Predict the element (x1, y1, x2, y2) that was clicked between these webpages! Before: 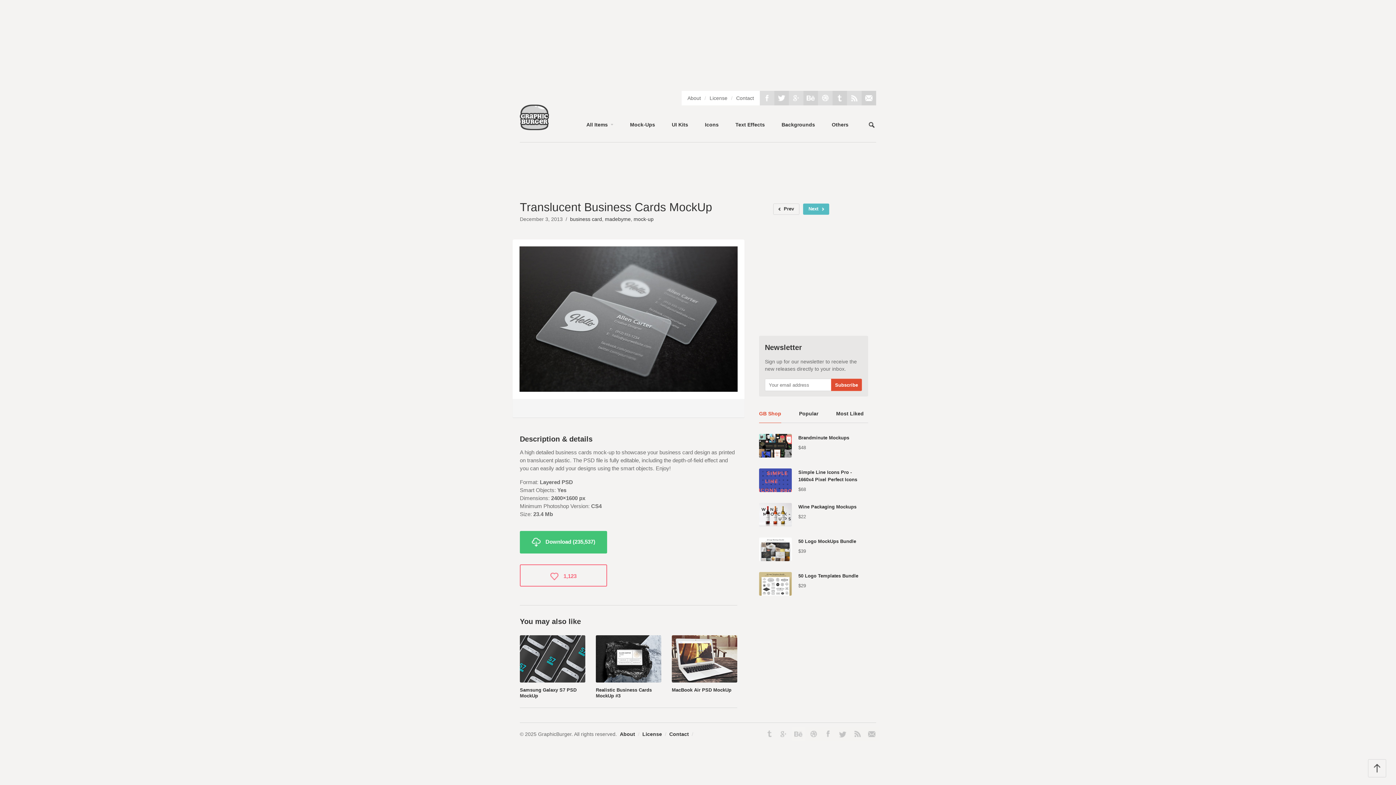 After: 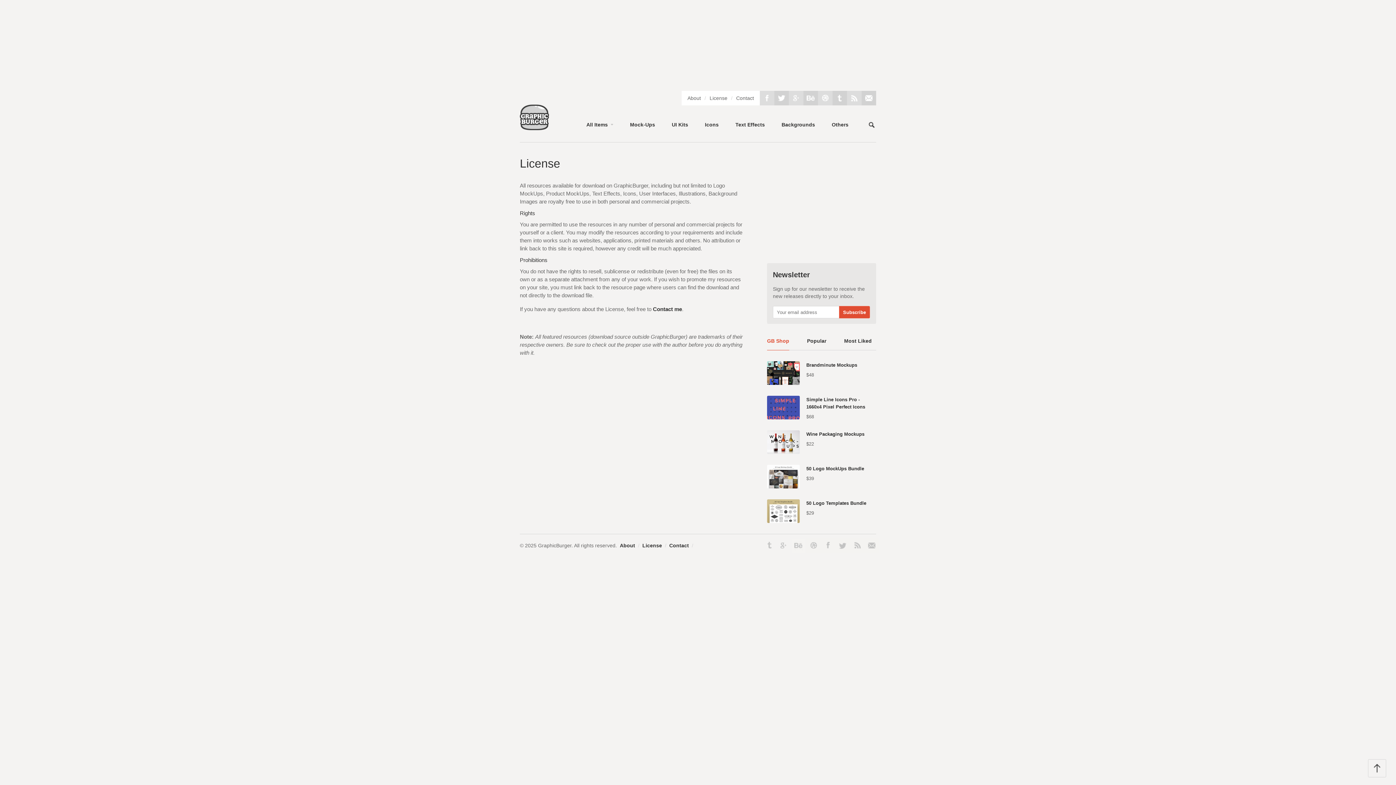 Action: label: License bbox: (708, 94, 729, 101)